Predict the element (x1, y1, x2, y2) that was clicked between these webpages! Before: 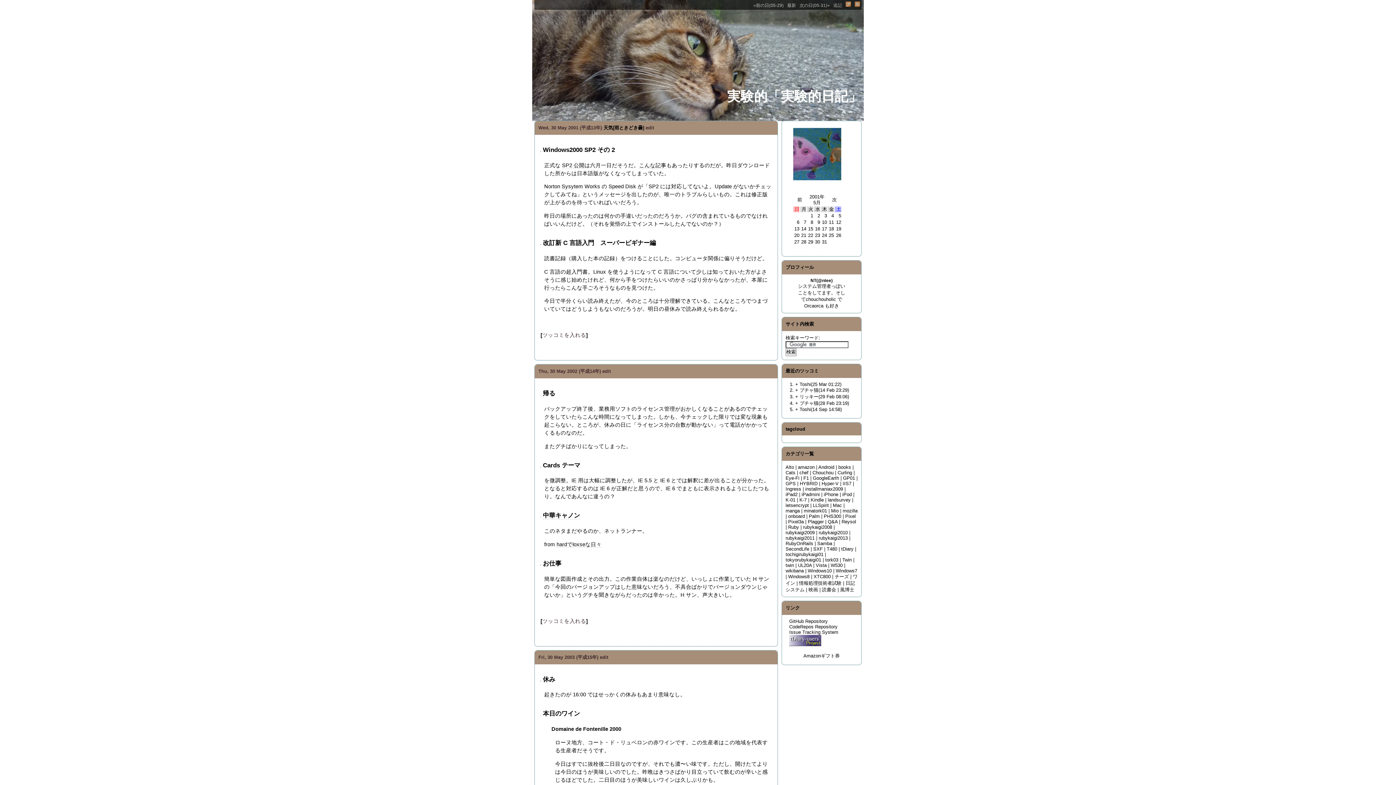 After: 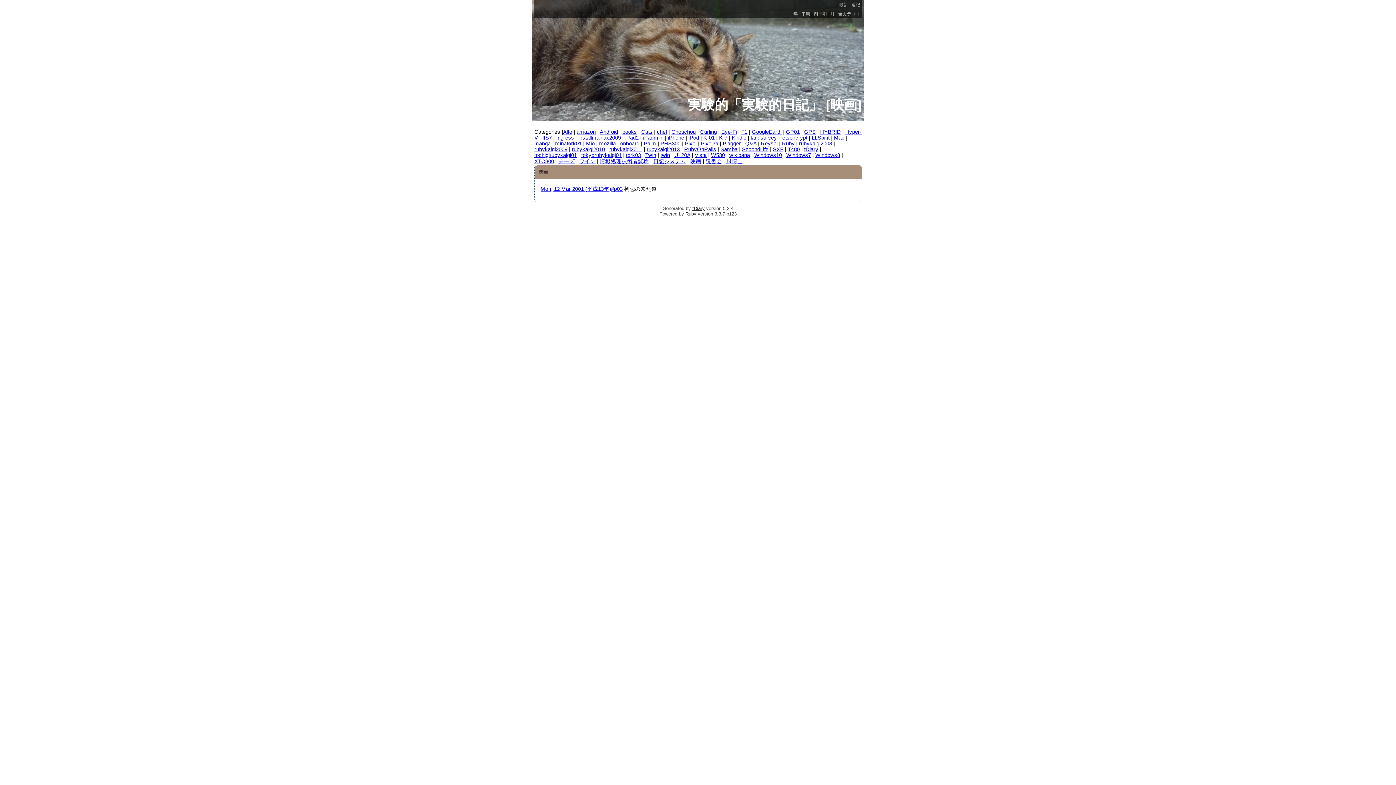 Action: label: 映画 bbox: (808, 587, 818, 592)